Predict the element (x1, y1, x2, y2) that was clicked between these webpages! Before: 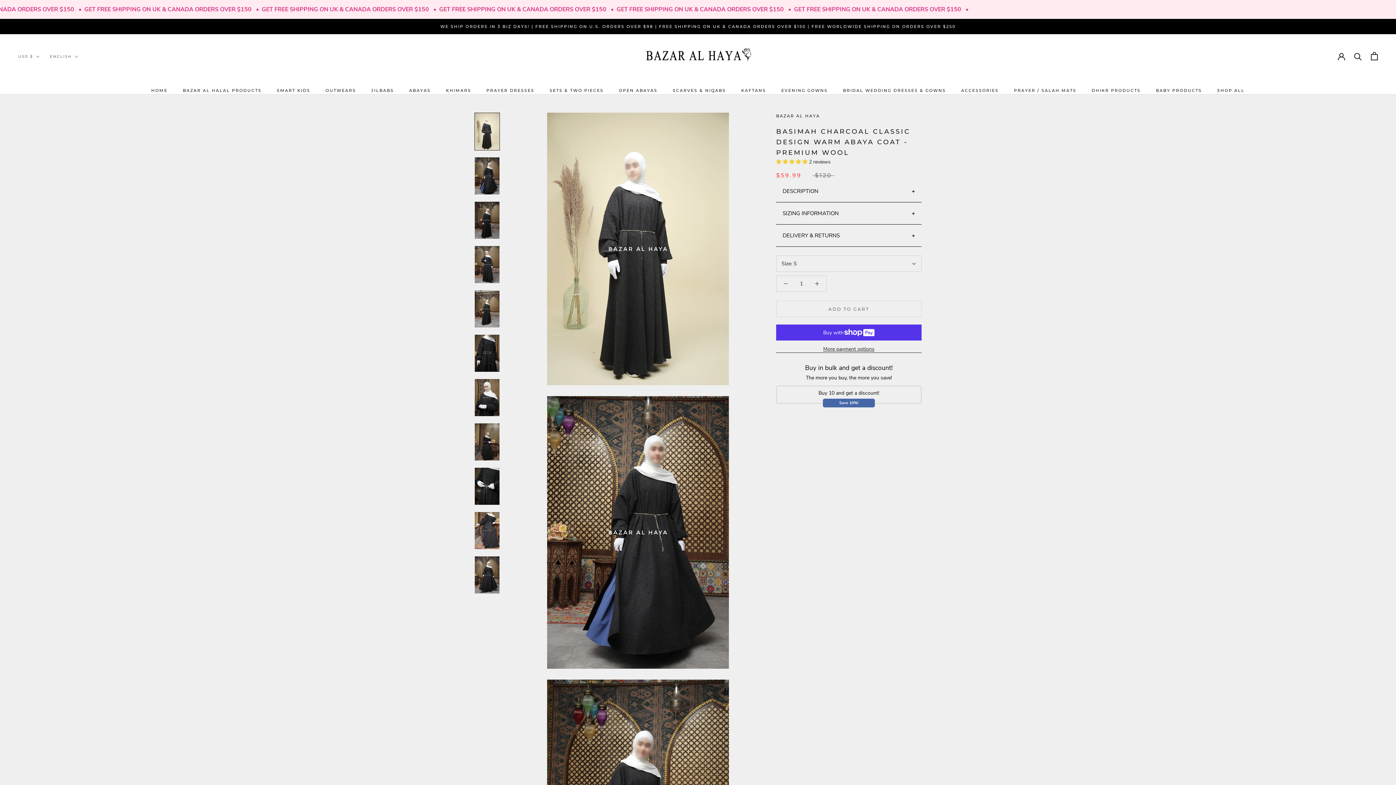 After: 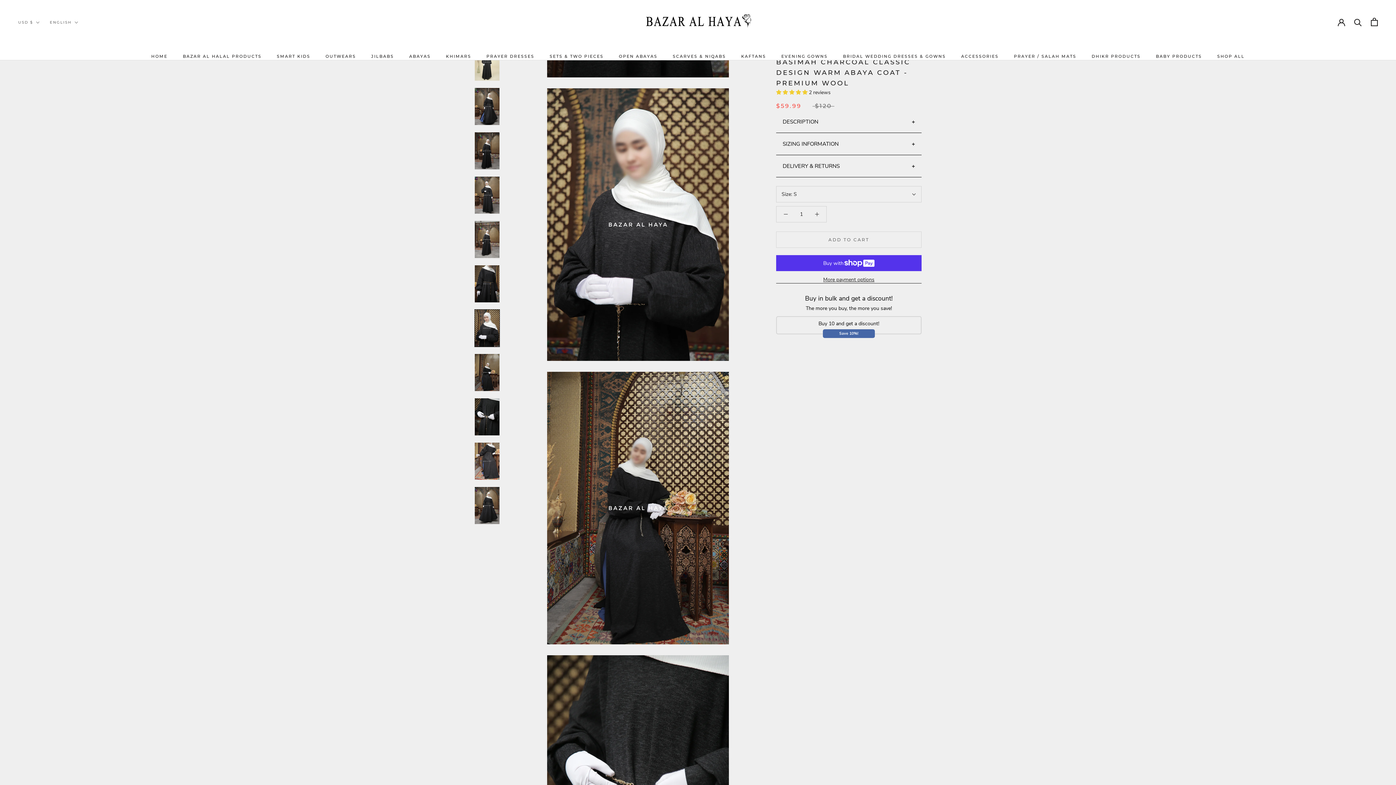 Action: bbox: (474, 378, 500, 416)